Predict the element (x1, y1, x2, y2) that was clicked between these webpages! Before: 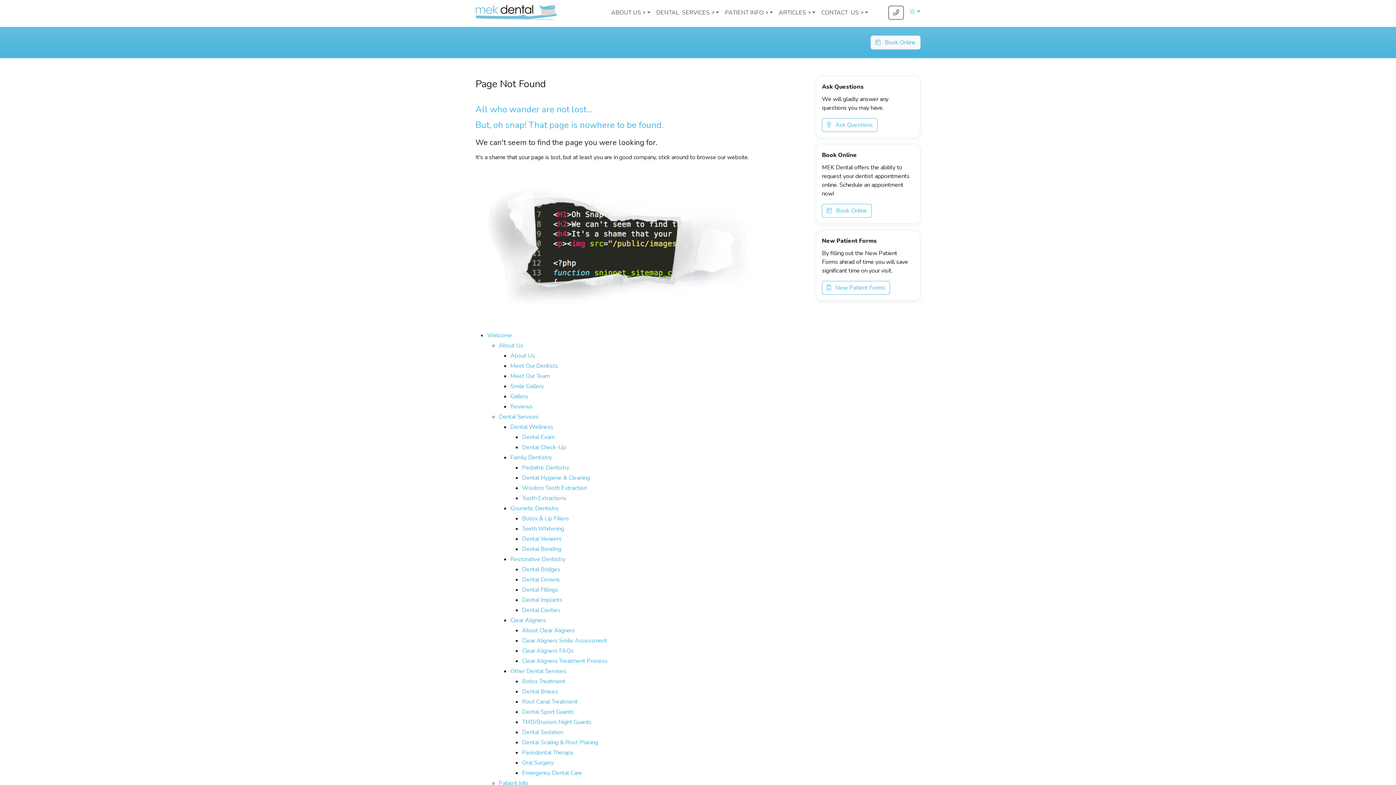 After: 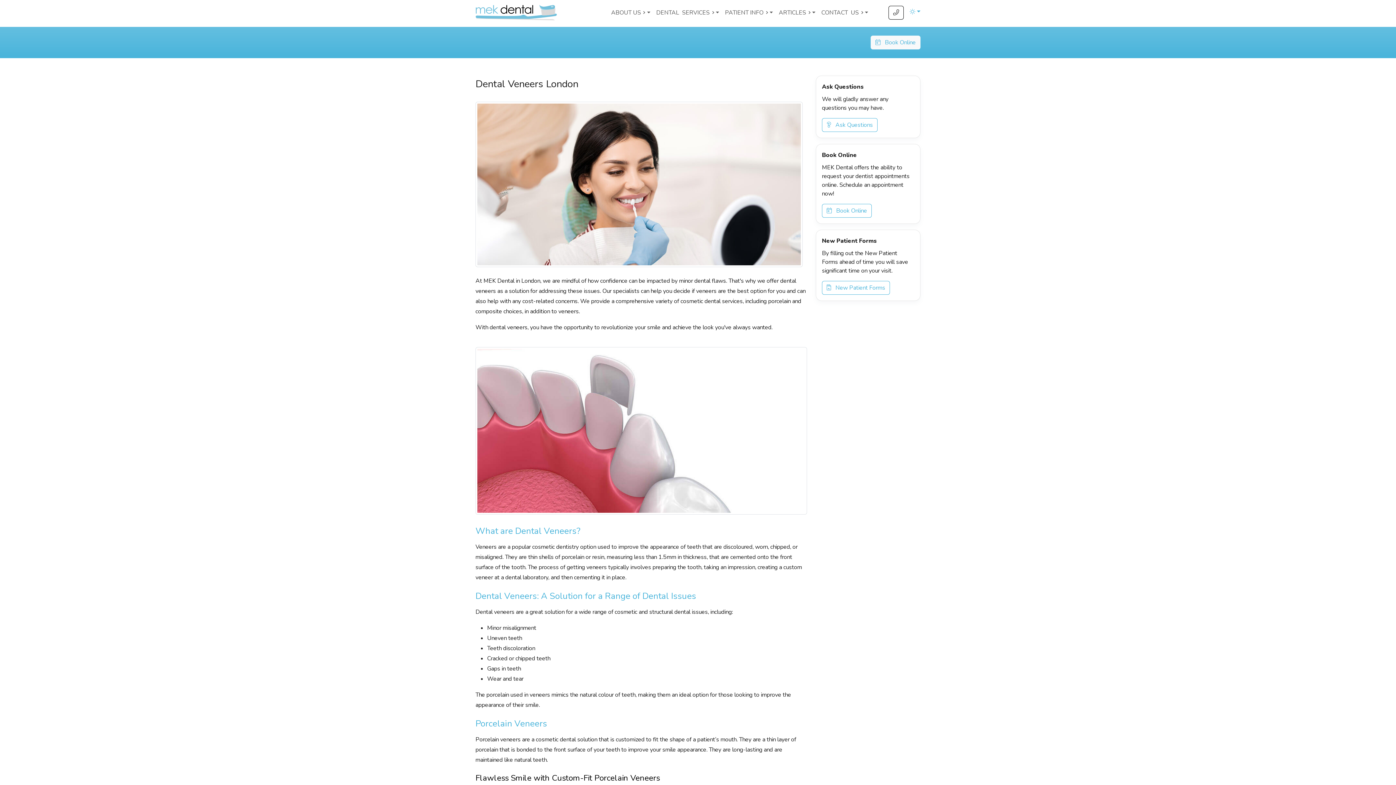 Action: bbox: (522, 535, 561, 543) label: Dental Veneers